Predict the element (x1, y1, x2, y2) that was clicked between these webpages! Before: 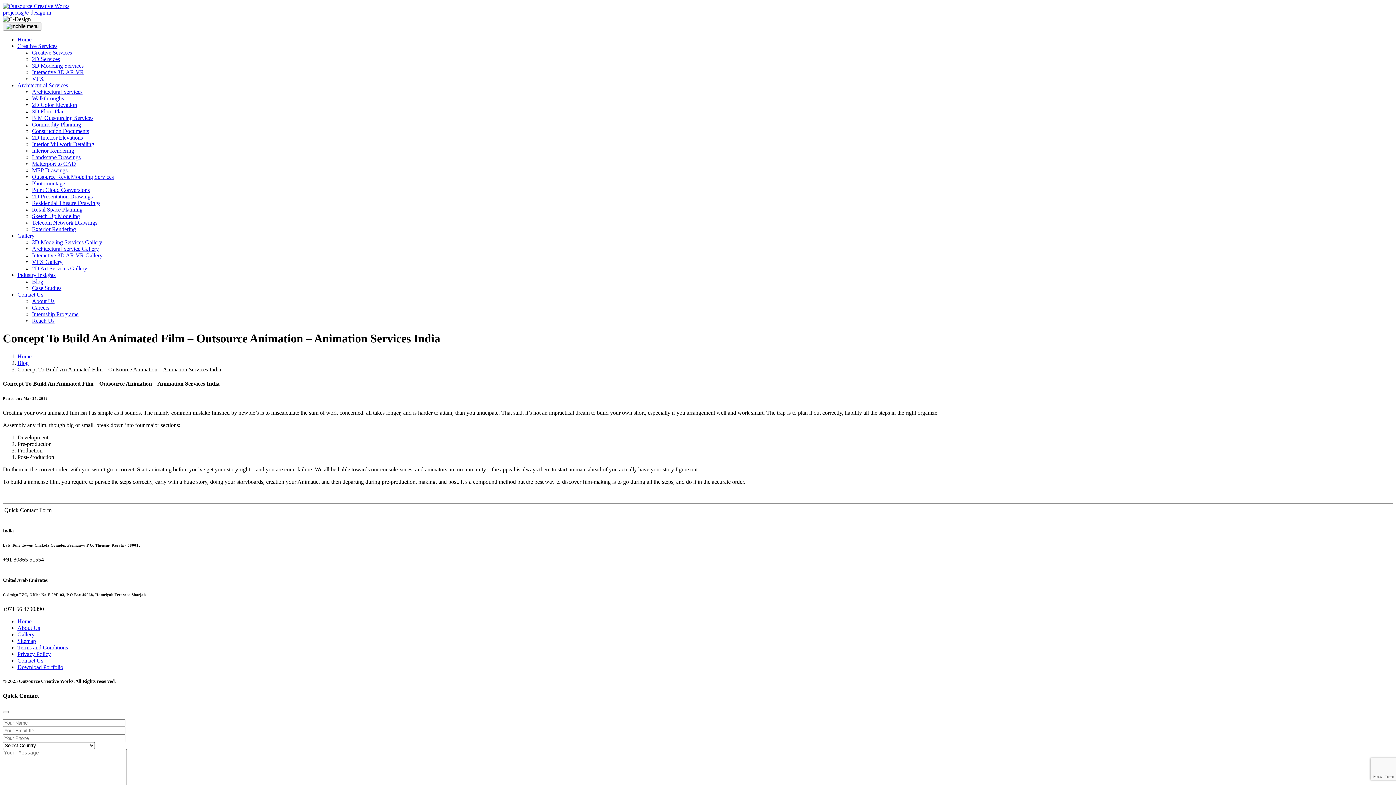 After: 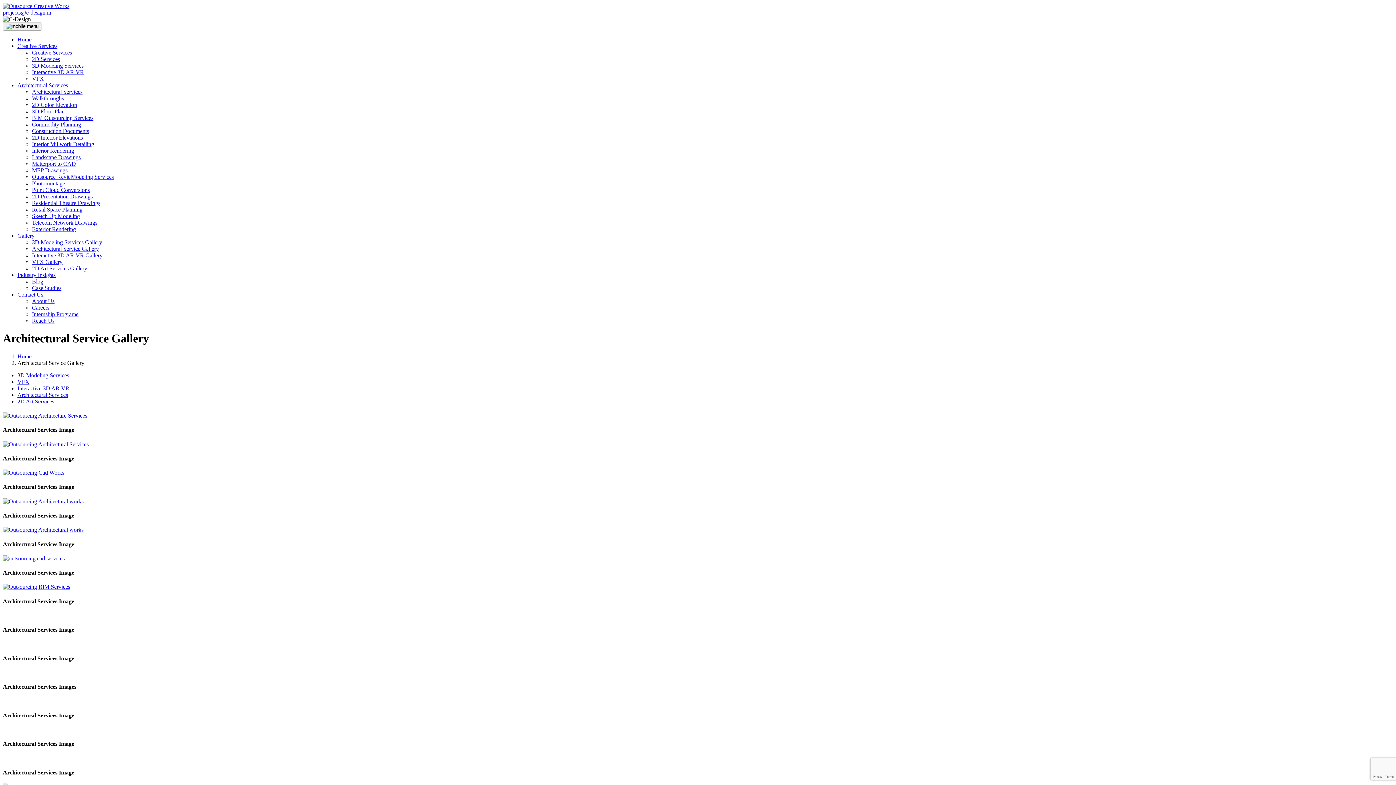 Action: bbox: (32, 245, 98, 252) label: Architectural Service Gallery